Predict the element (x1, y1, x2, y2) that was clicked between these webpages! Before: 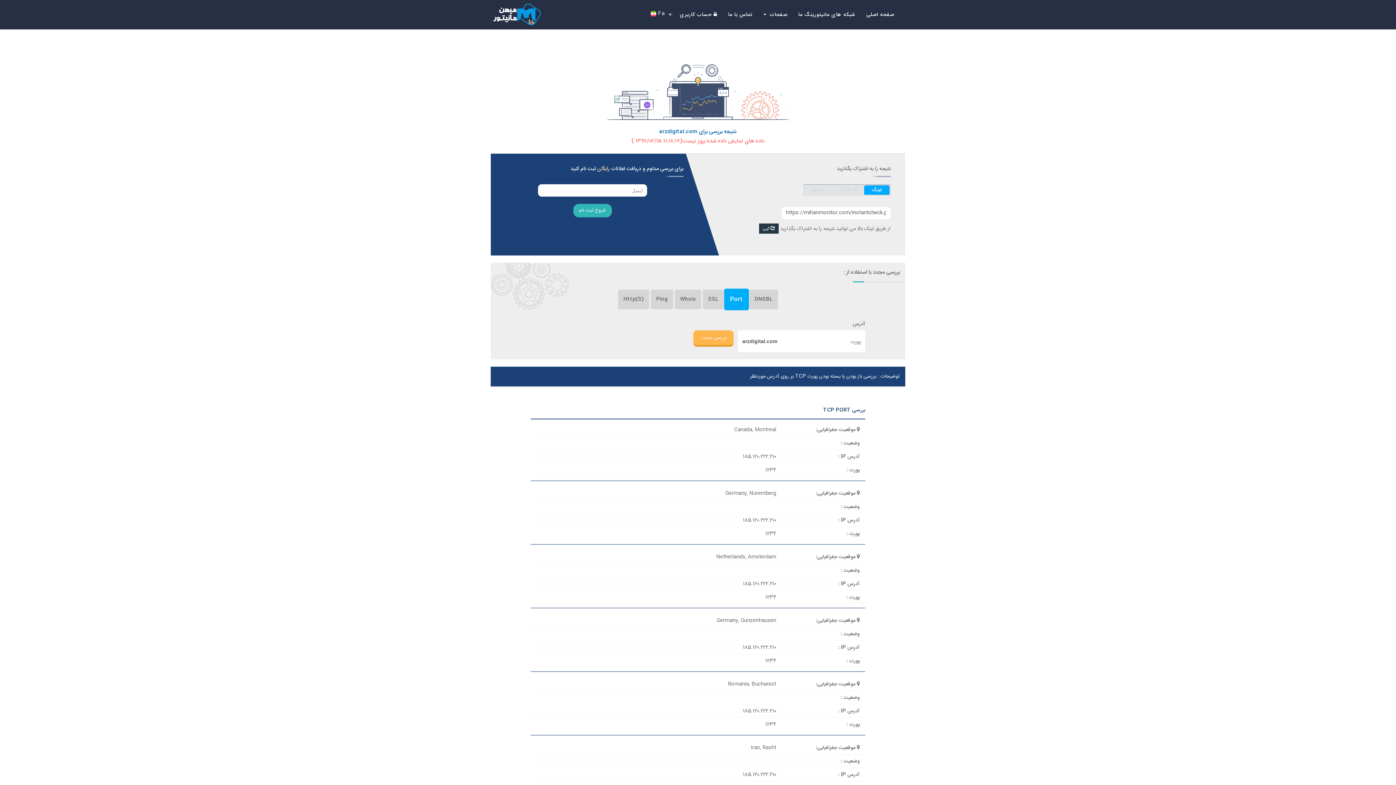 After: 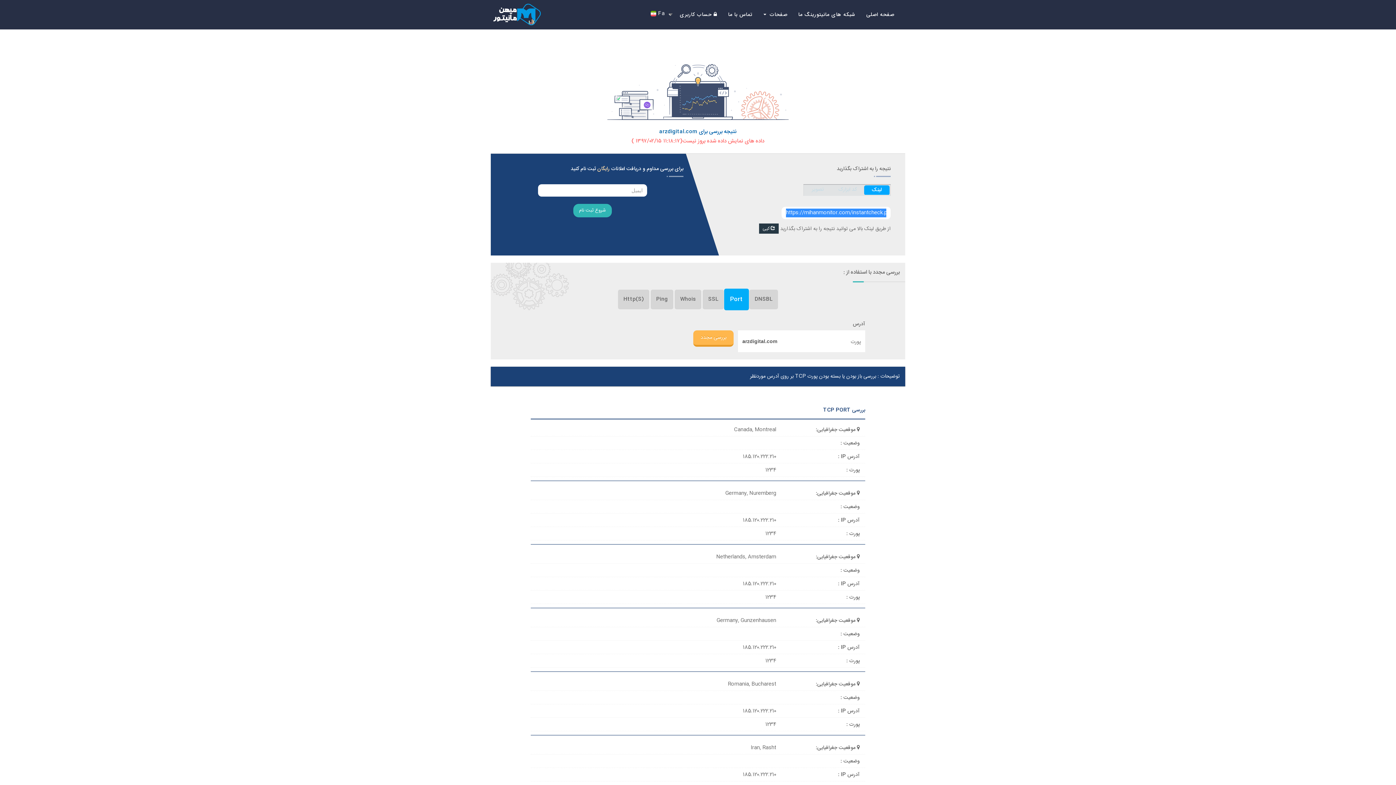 Action: label:  کپی bbox: (759, 223, 778, 233)